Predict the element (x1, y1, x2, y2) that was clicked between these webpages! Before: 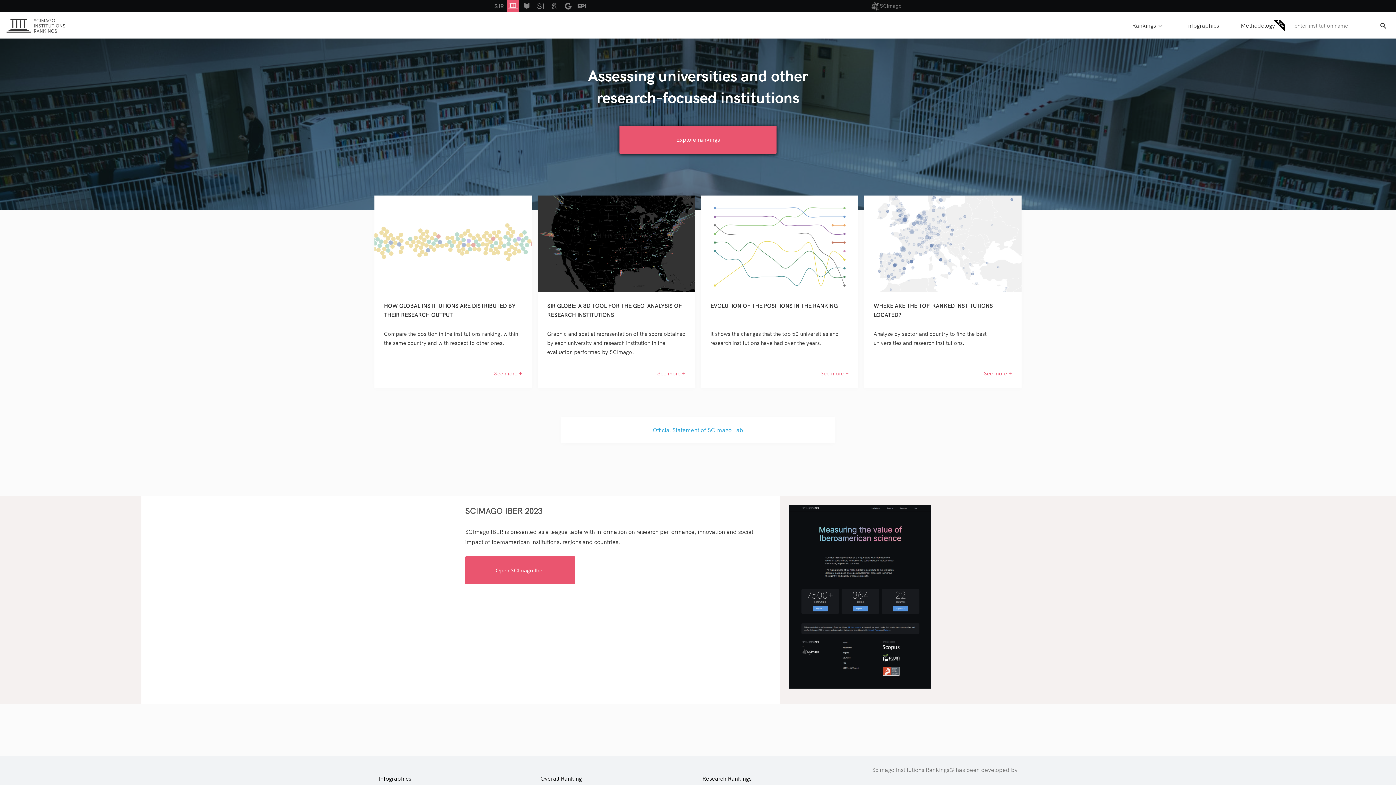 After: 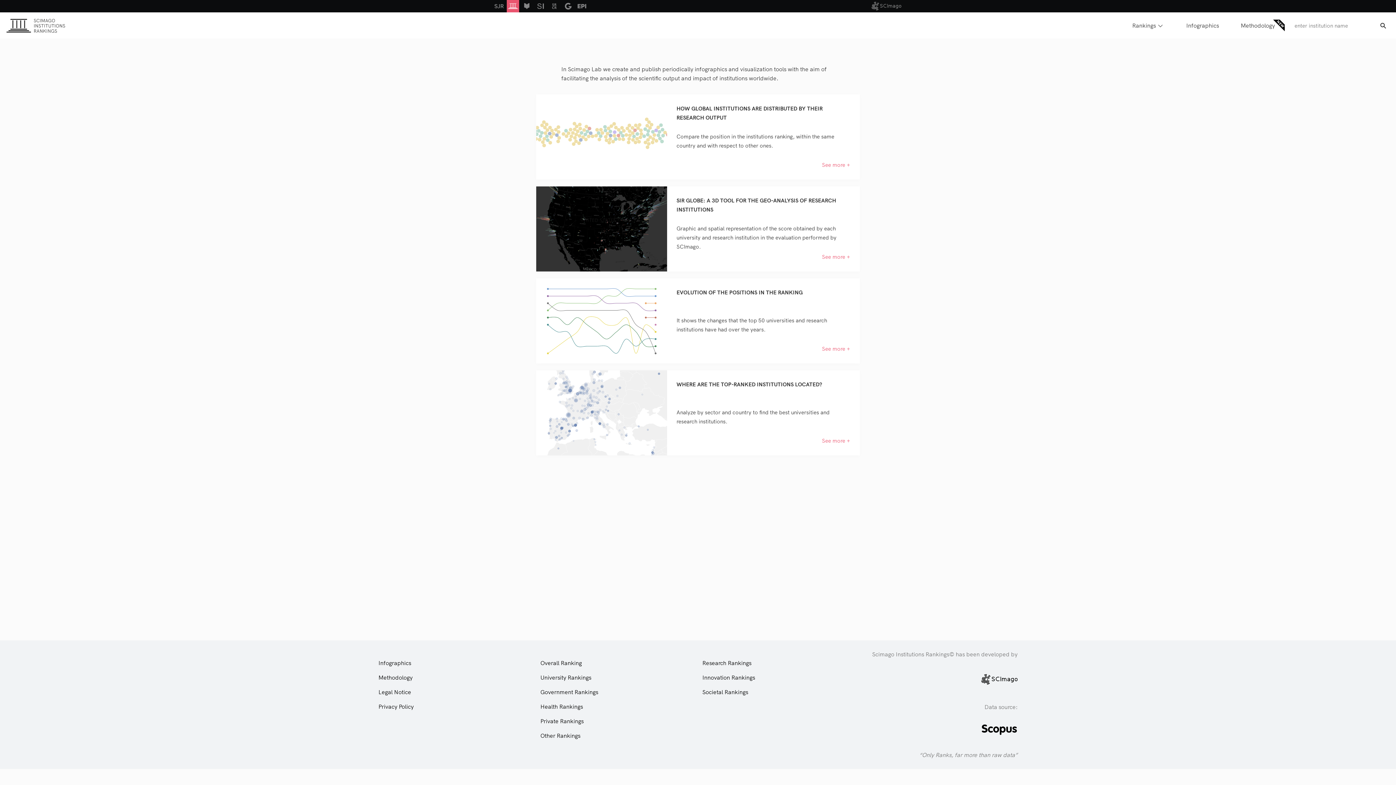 Action: bbox: (1176, 12, 1229, 38) label: Infographics